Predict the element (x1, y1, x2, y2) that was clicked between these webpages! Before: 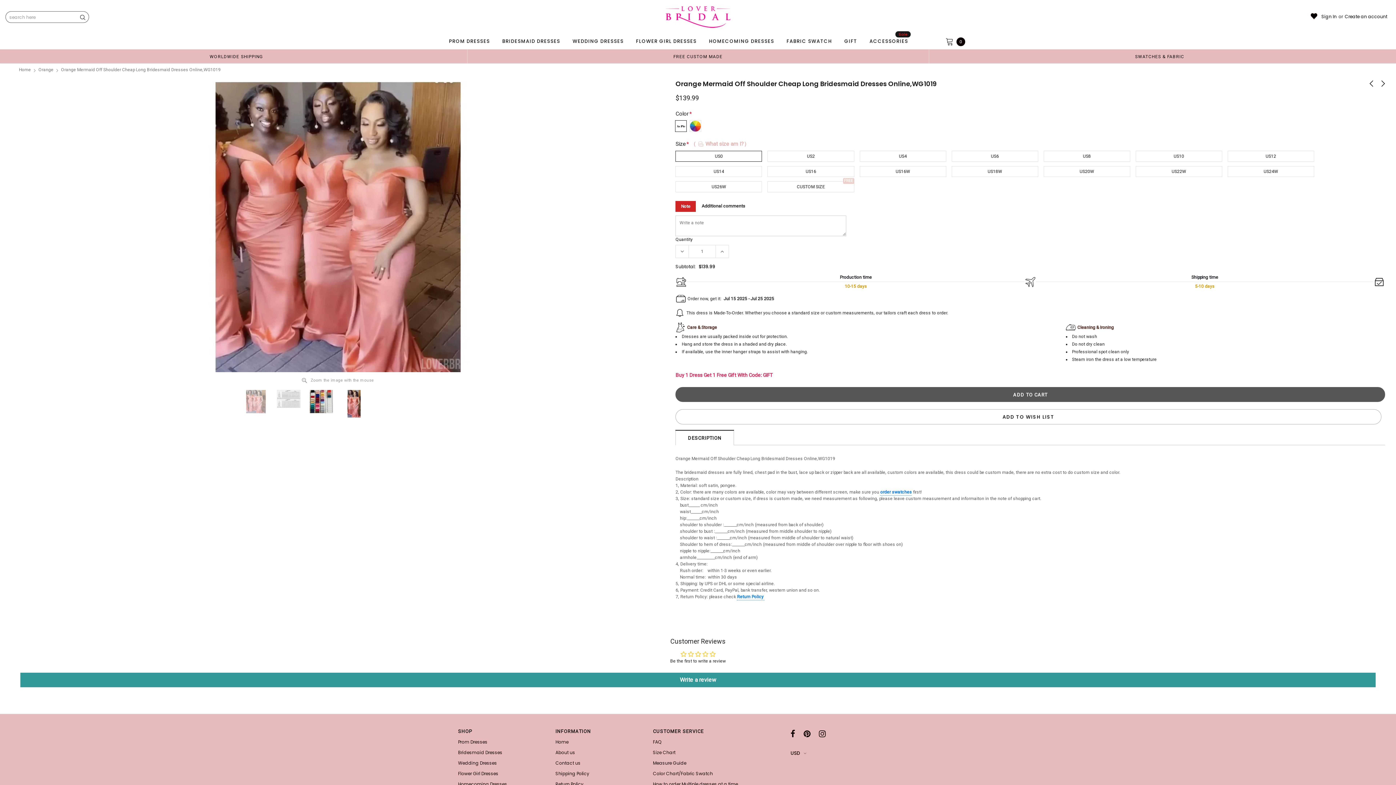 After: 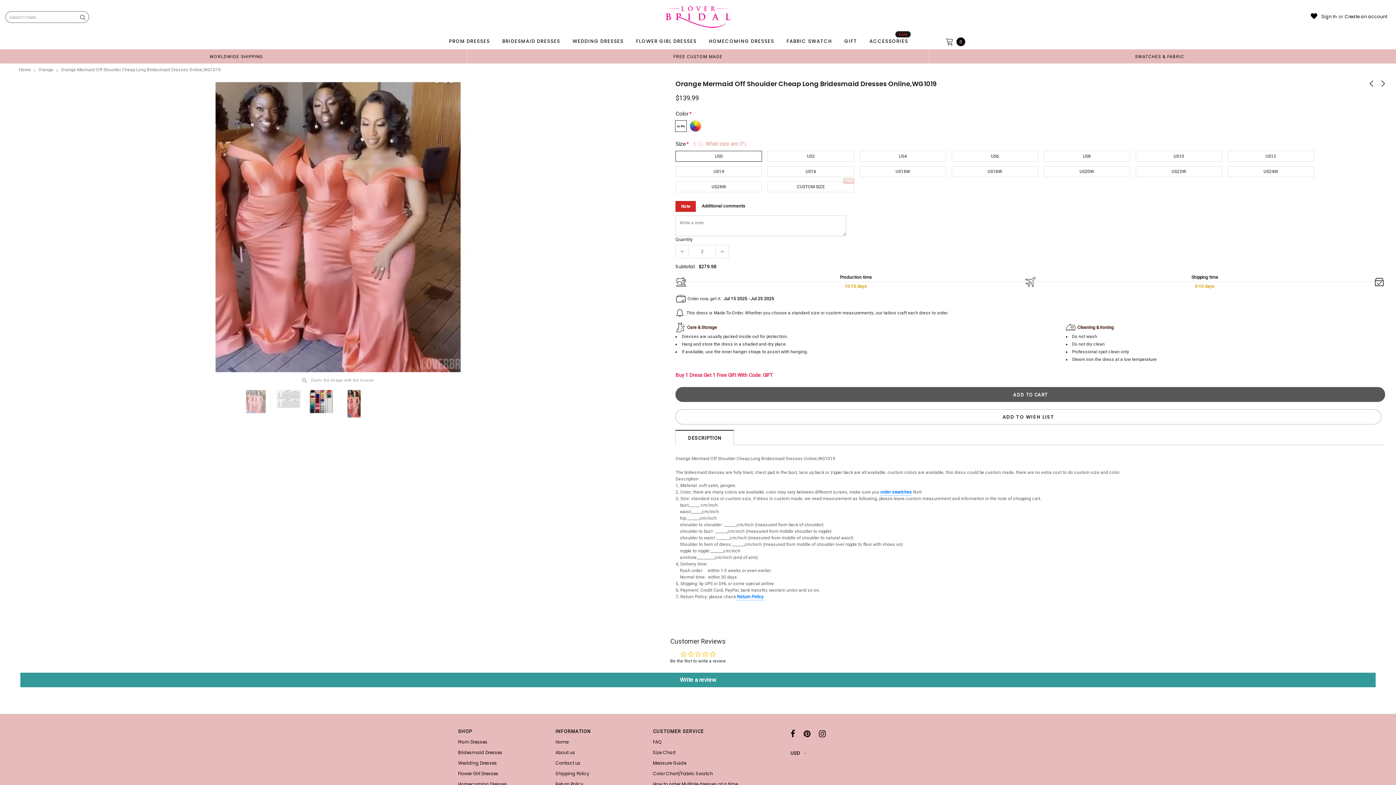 Action: bbox: (716, 245, 729, 258)